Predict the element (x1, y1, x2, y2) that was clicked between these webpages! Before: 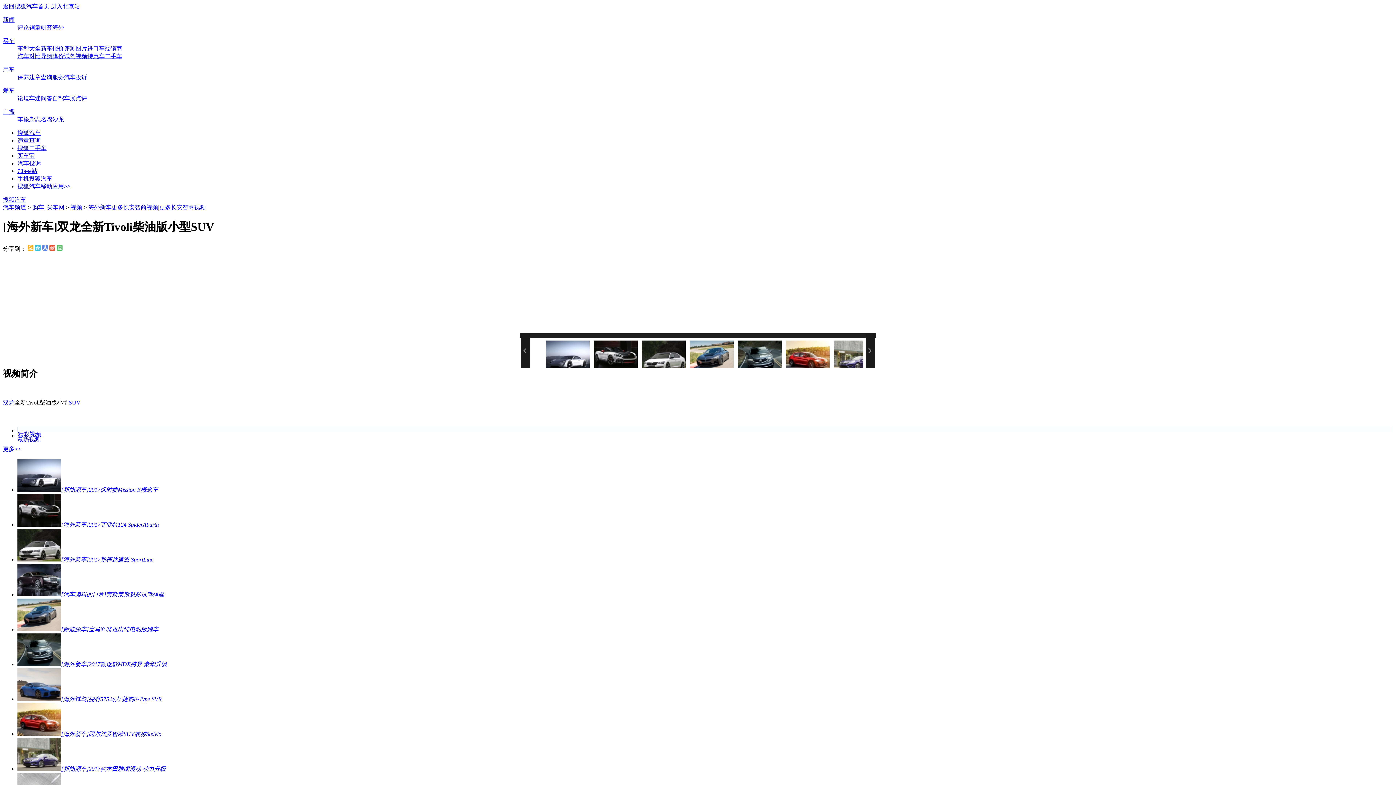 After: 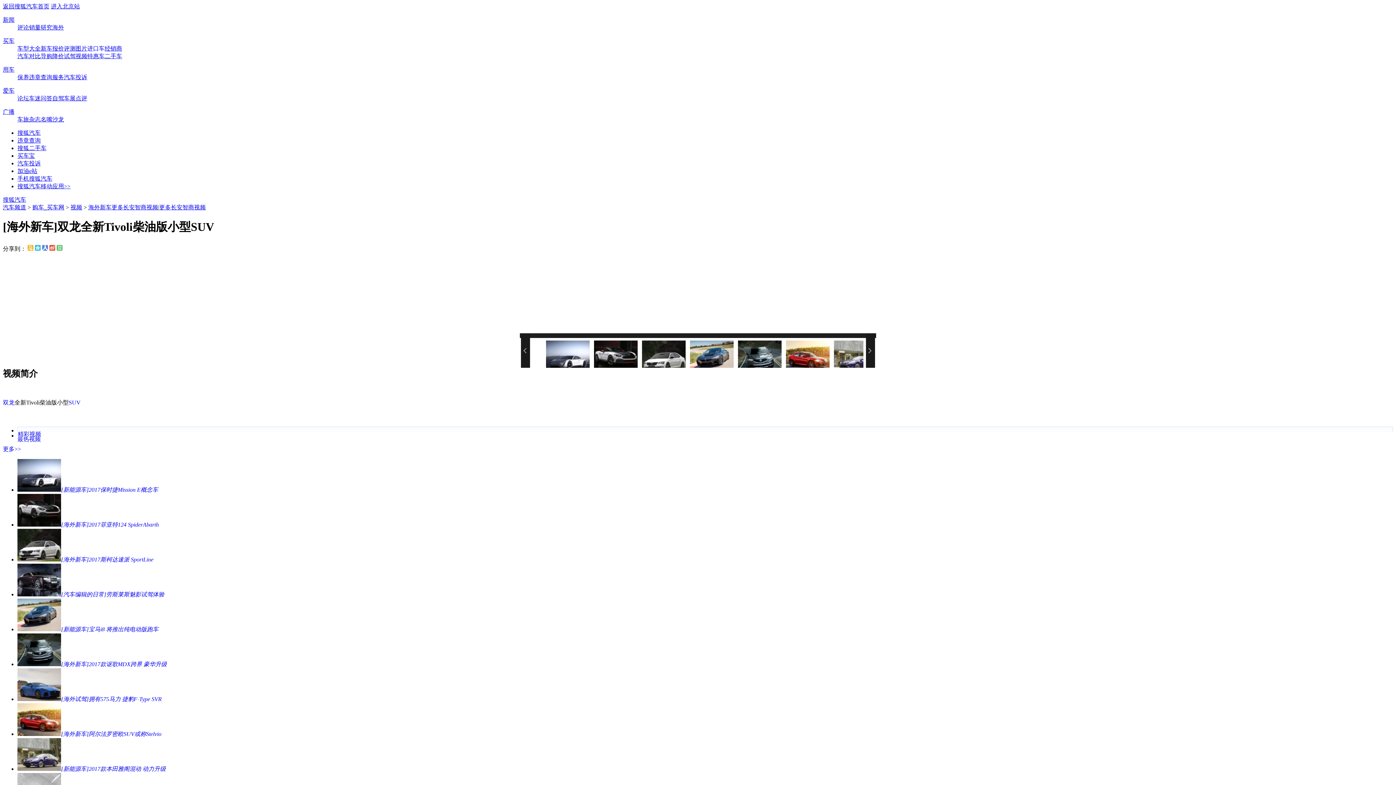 Action: bbox: (87, 45, 104, 51) label: 进口车